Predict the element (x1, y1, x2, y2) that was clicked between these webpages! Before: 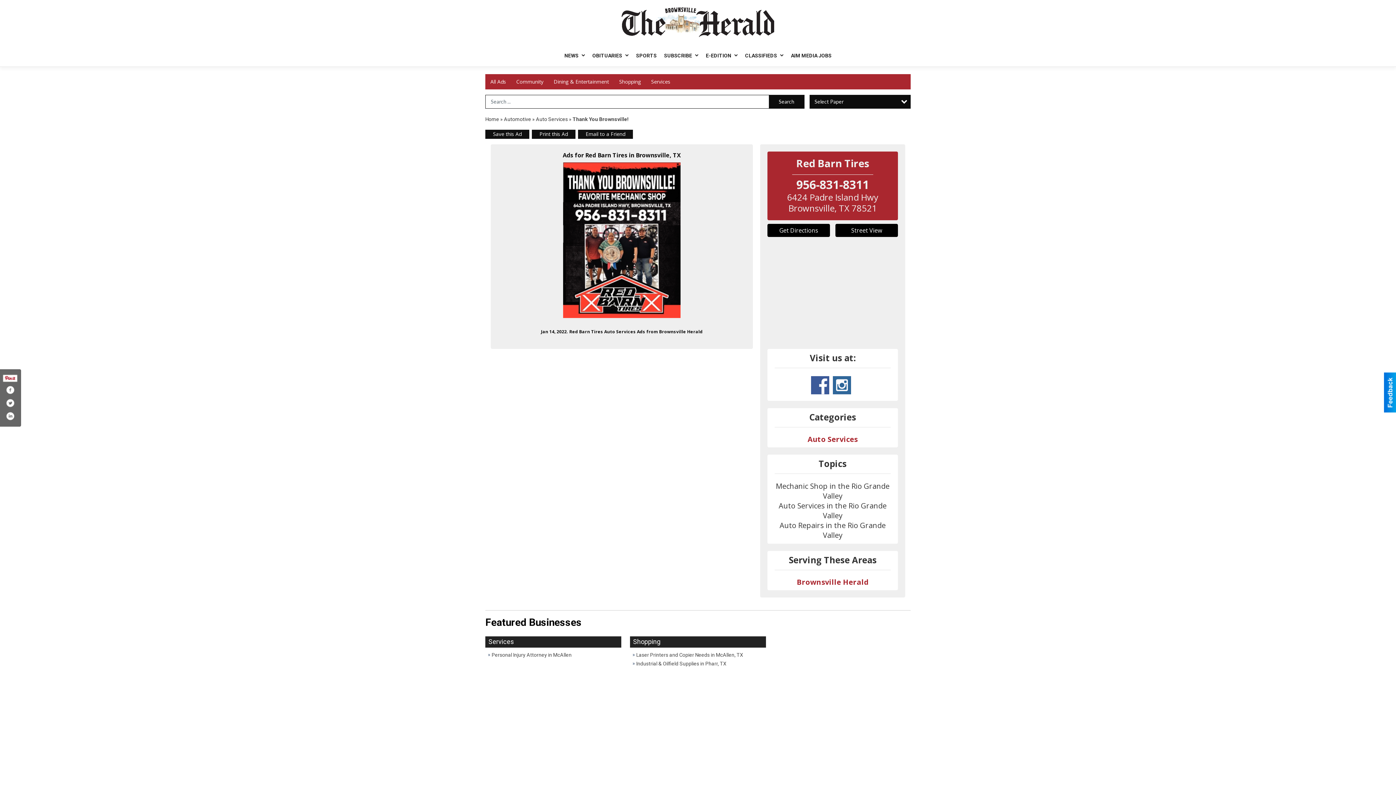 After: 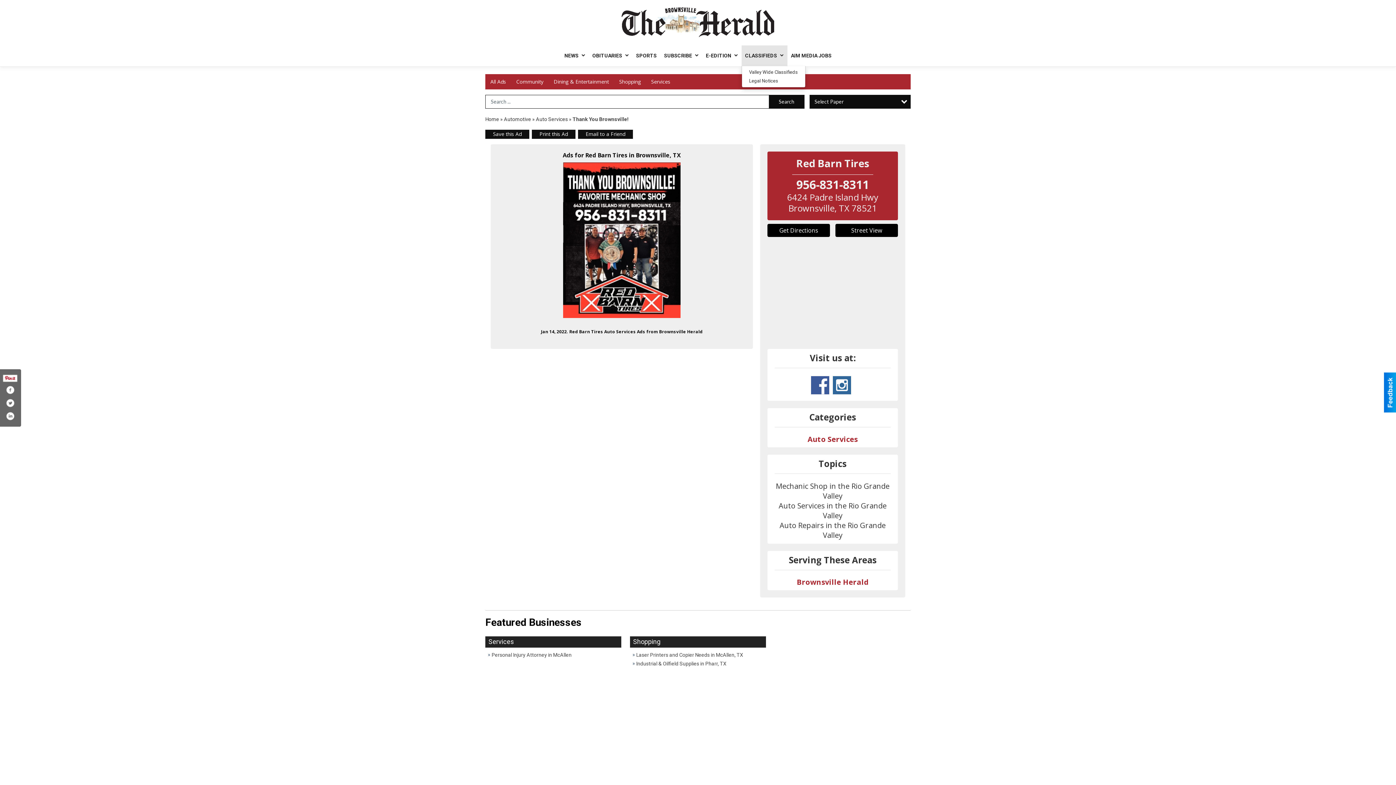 Action: bbox: (741, 45, 787, 66) label: CLASSIFIEDS 